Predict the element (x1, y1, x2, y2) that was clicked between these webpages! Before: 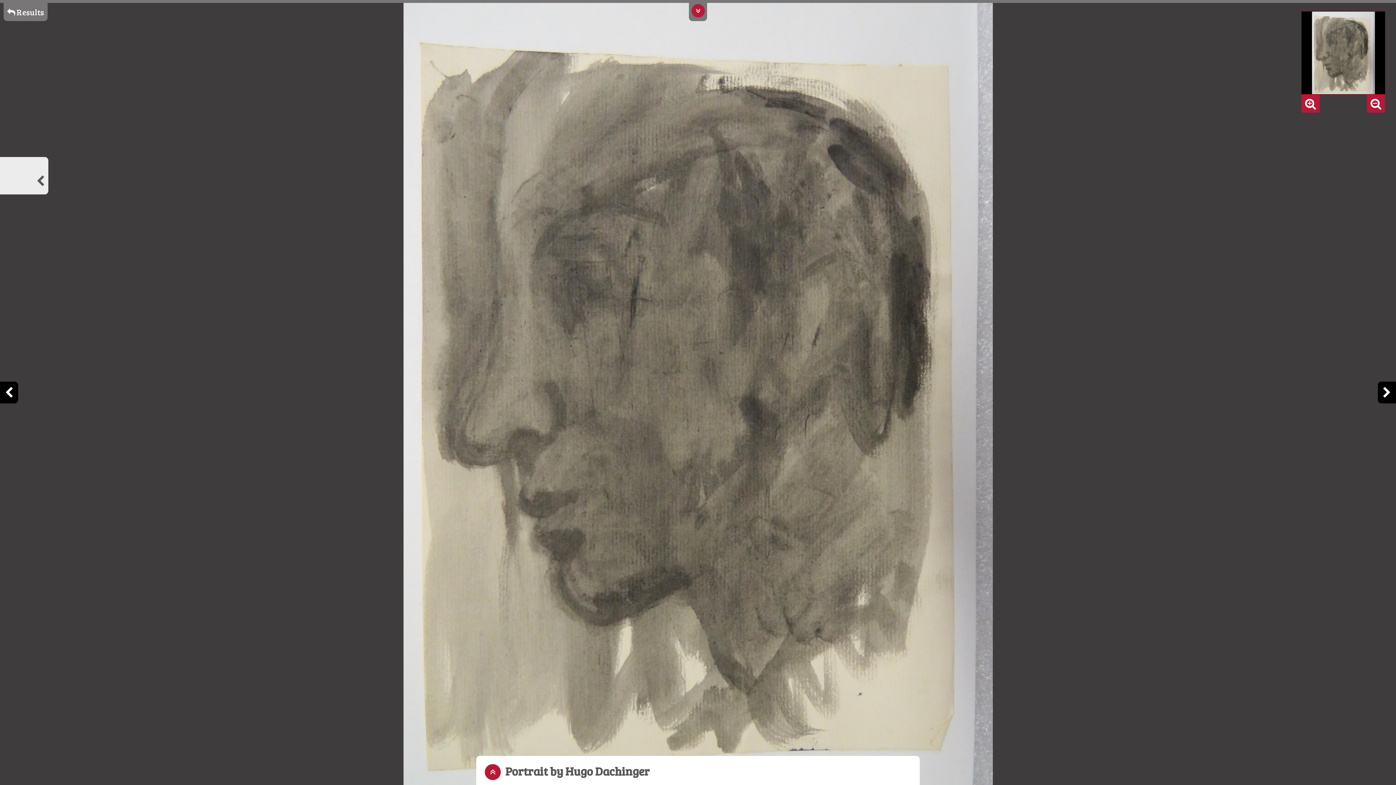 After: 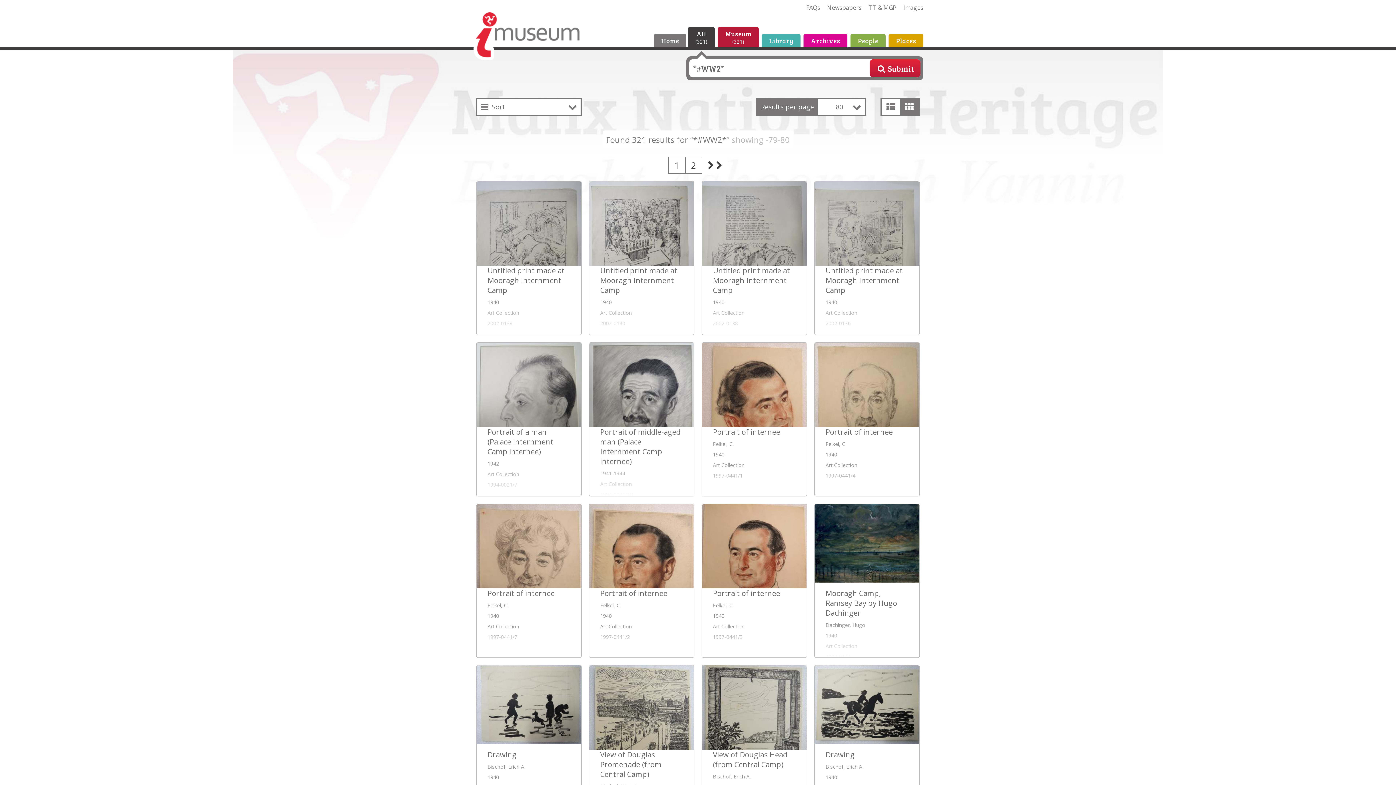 Action: bbox: (3, 2, 47, 21) label:  Results